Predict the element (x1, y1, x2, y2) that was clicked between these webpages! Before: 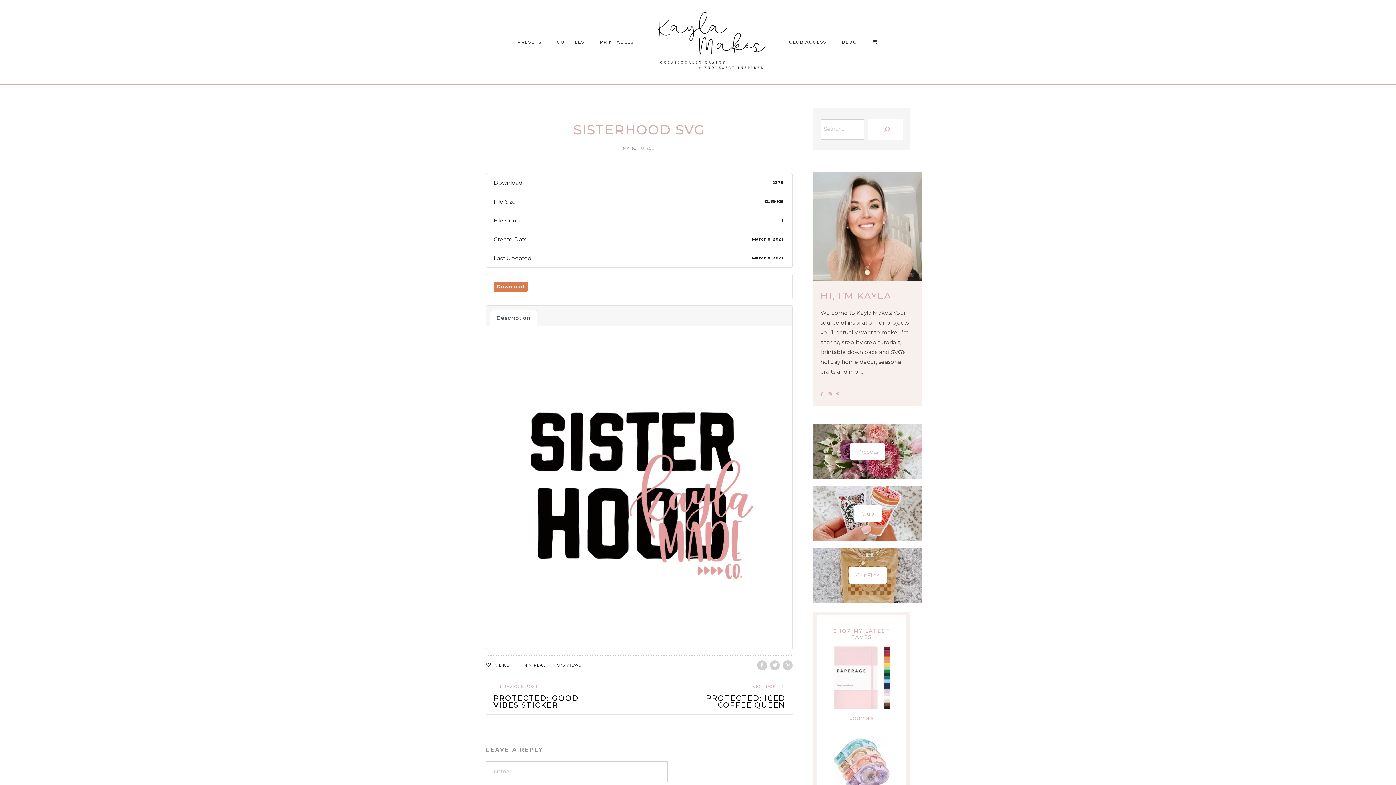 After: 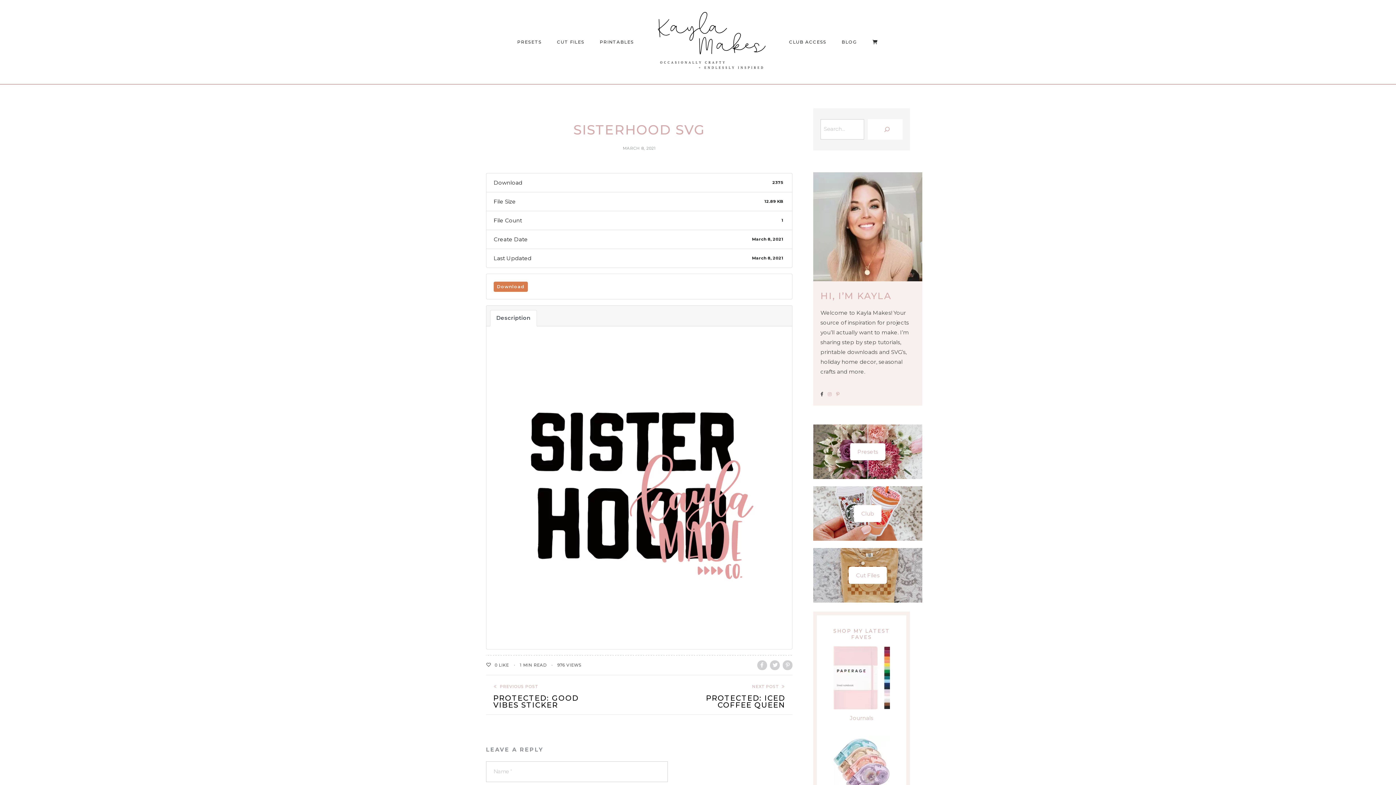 Action: bbox: (820, 391, 828, 397)